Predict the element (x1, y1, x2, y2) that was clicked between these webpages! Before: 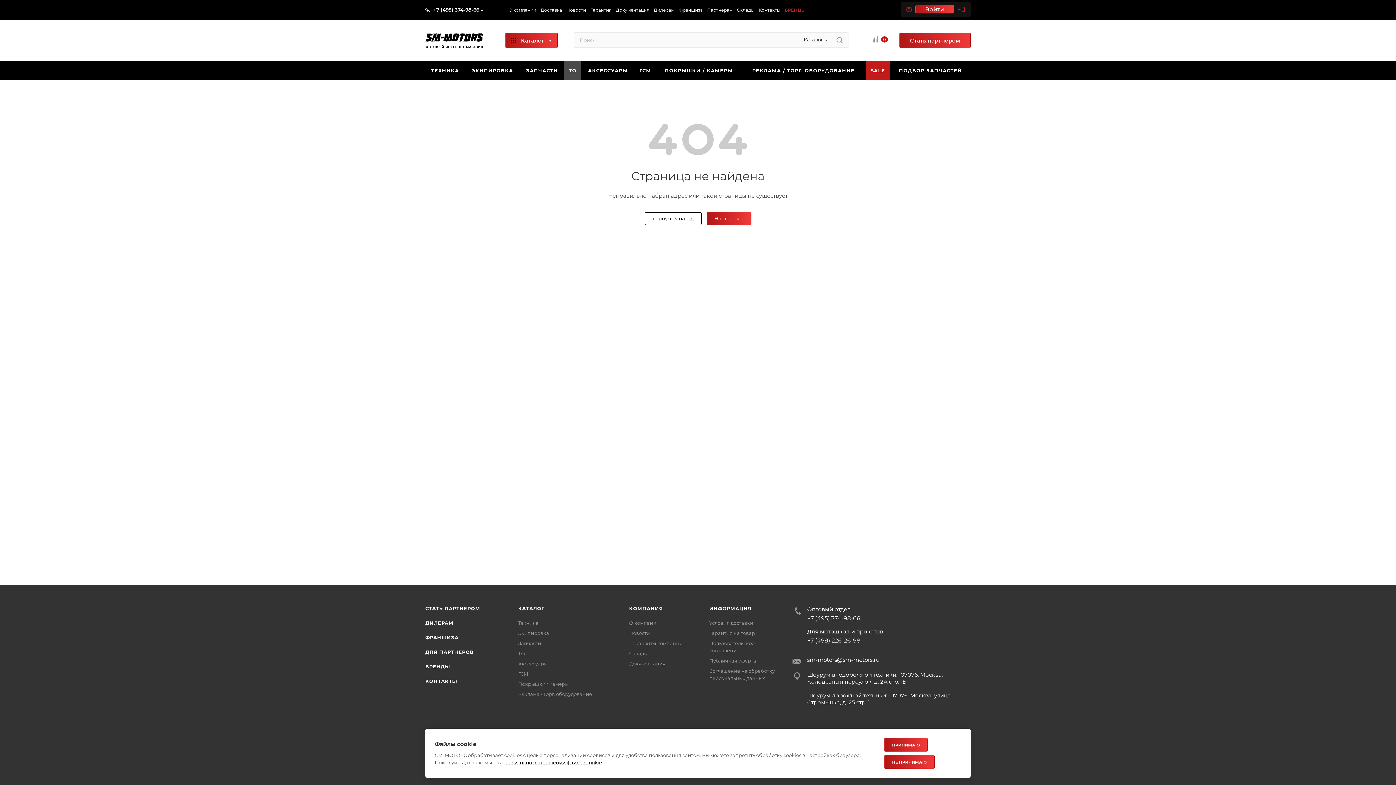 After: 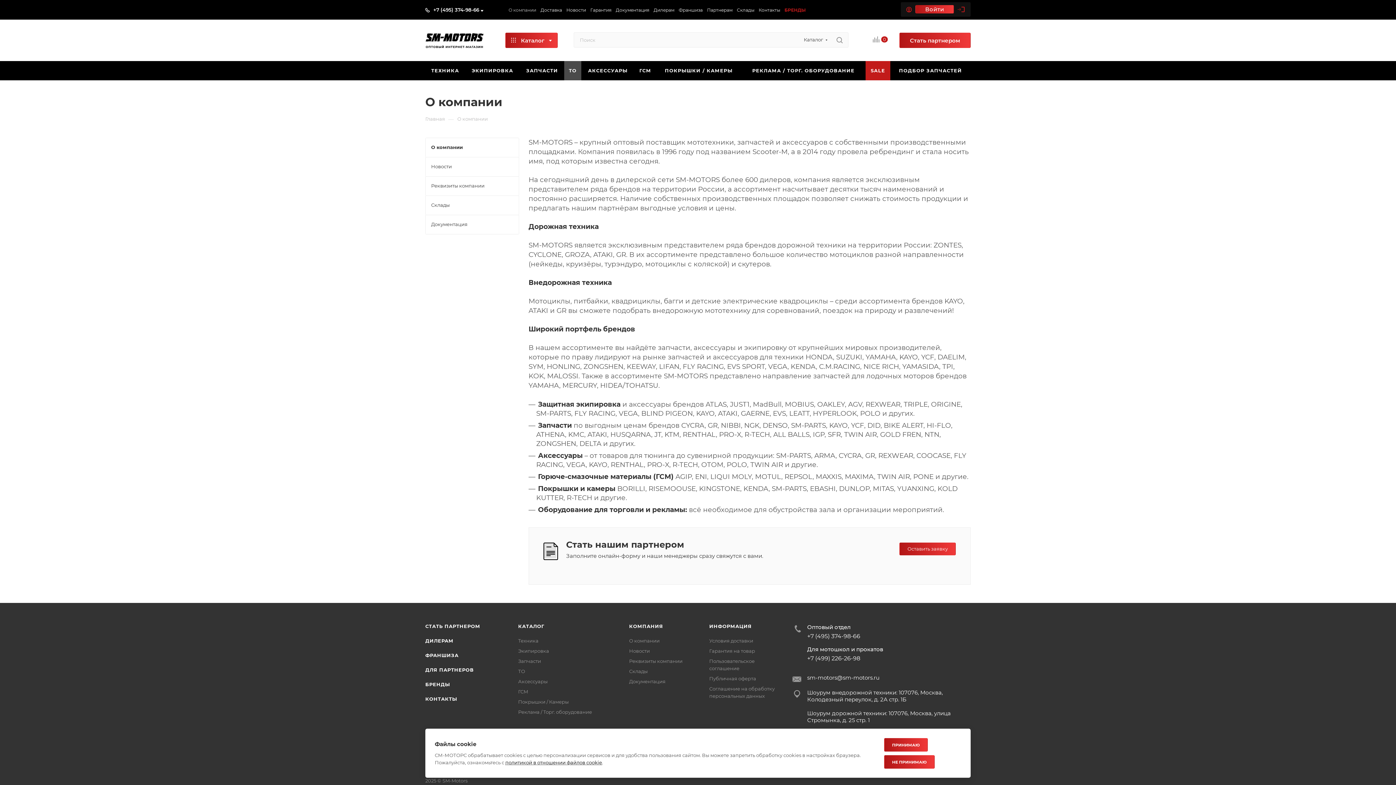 Action: label: О компании bbox: (629, 620, 659, 626)